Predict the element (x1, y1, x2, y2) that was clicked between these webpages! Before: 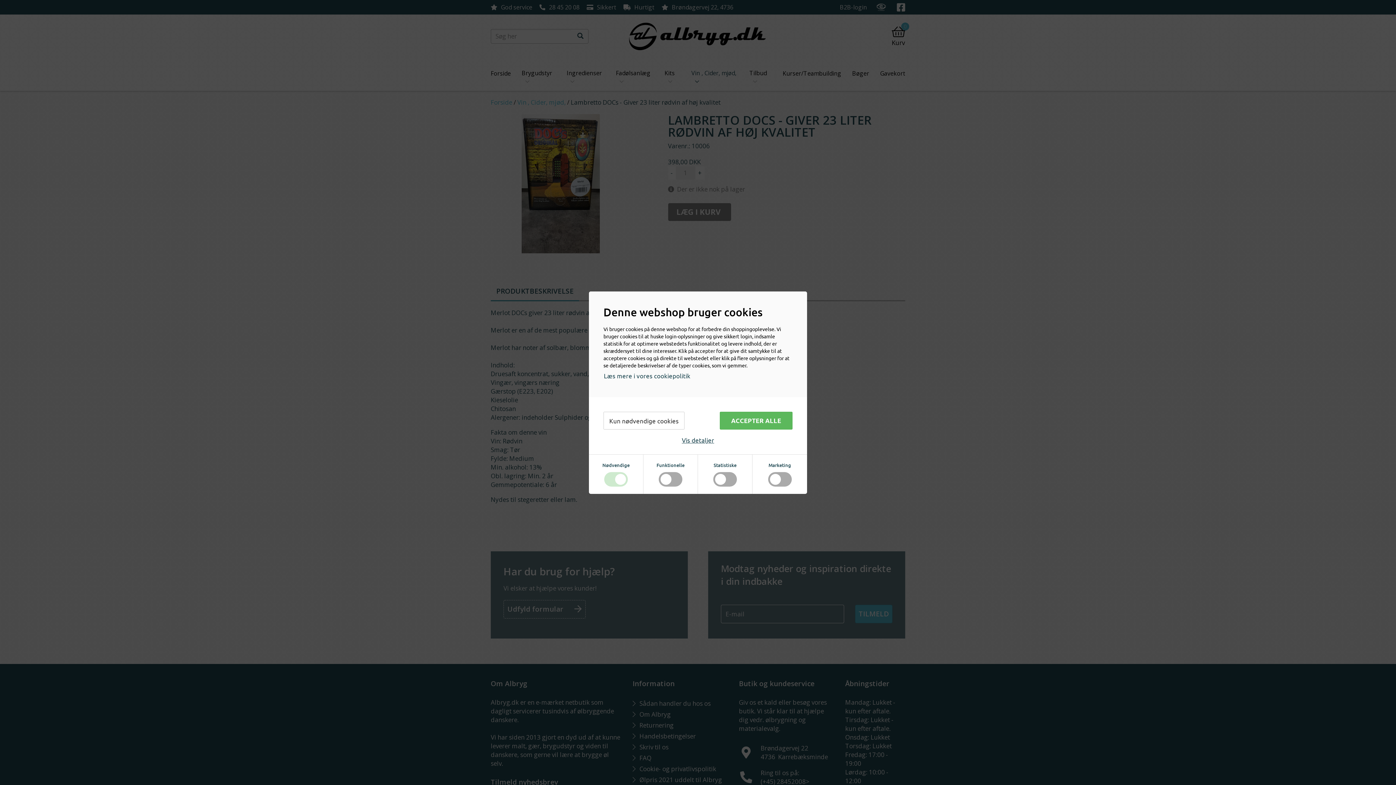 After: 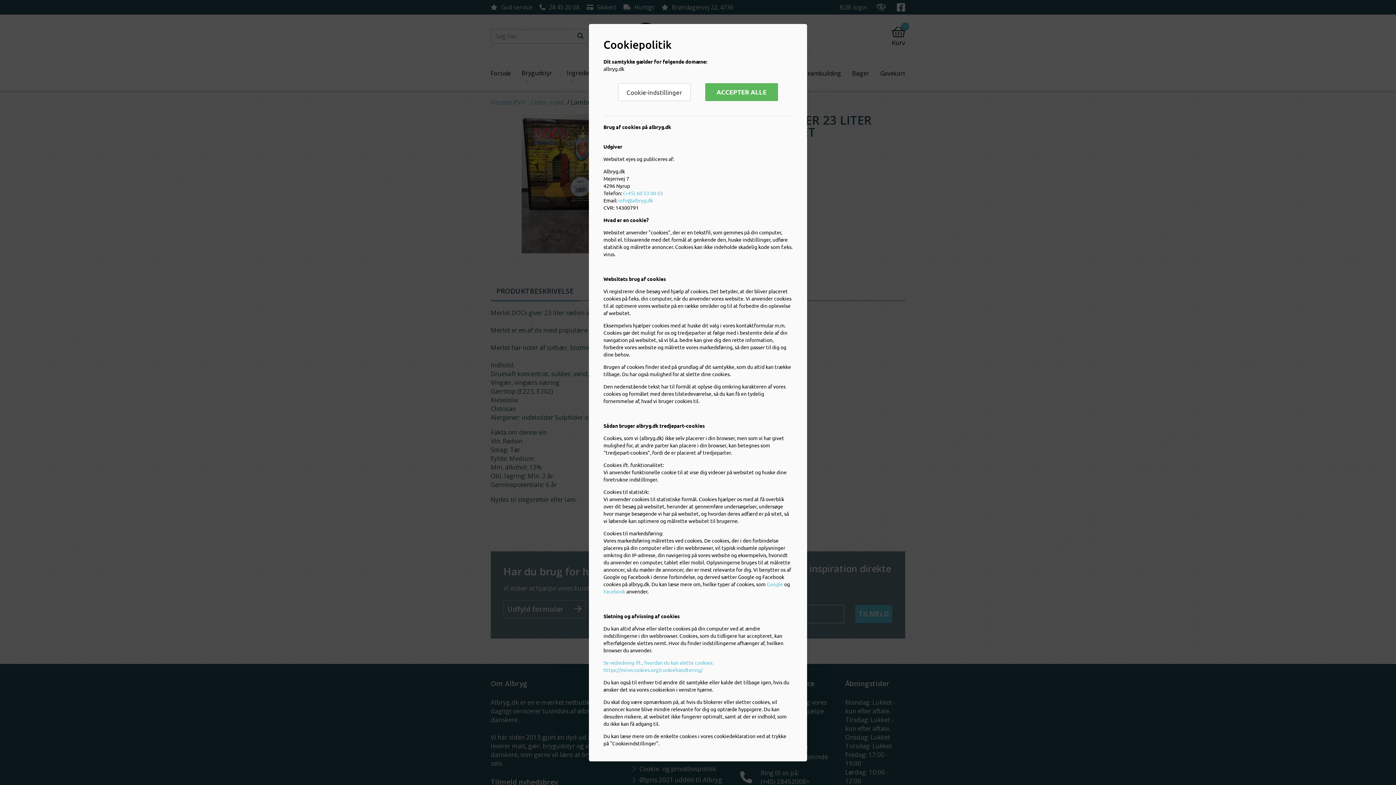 Action: label: Læs mere i vores cookiepolitik bbox: (603, 368, 690, 382)